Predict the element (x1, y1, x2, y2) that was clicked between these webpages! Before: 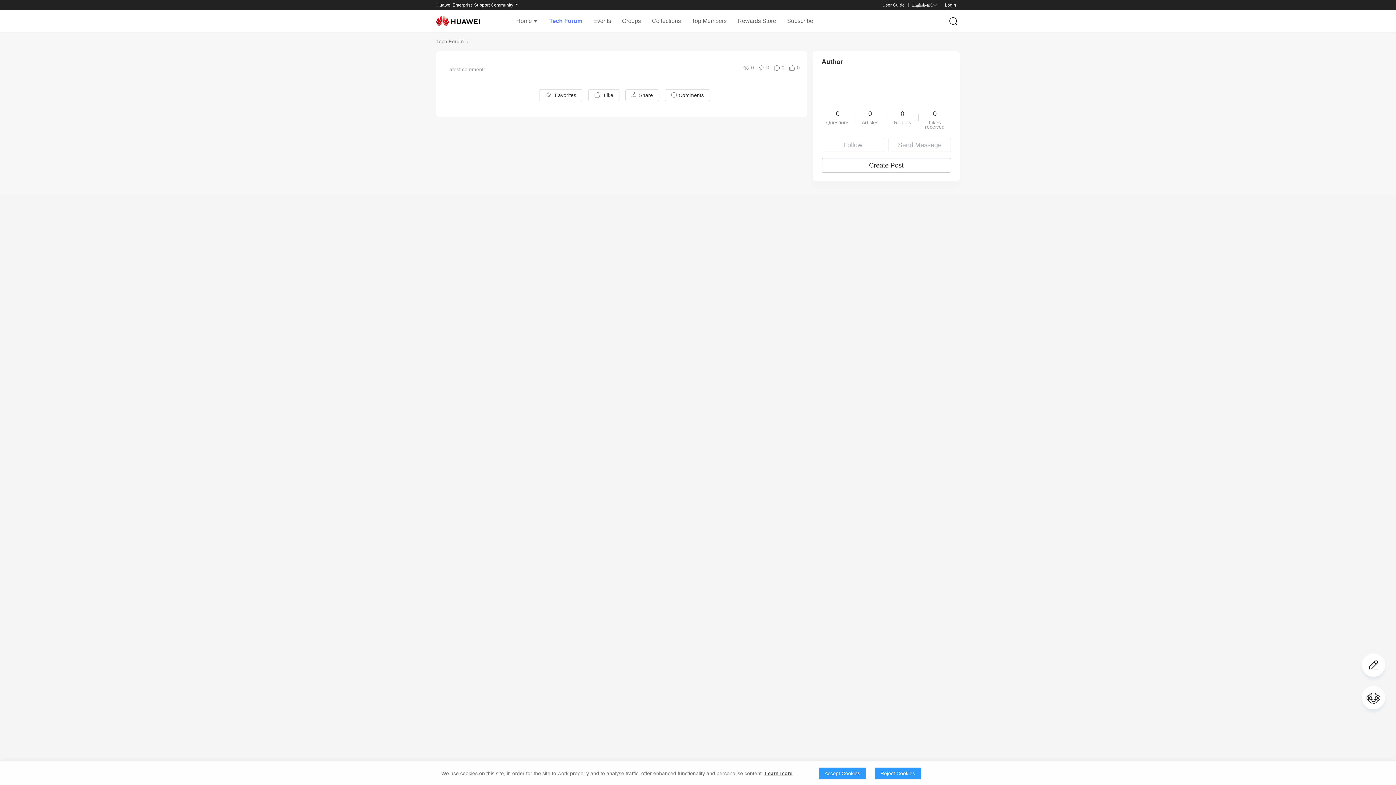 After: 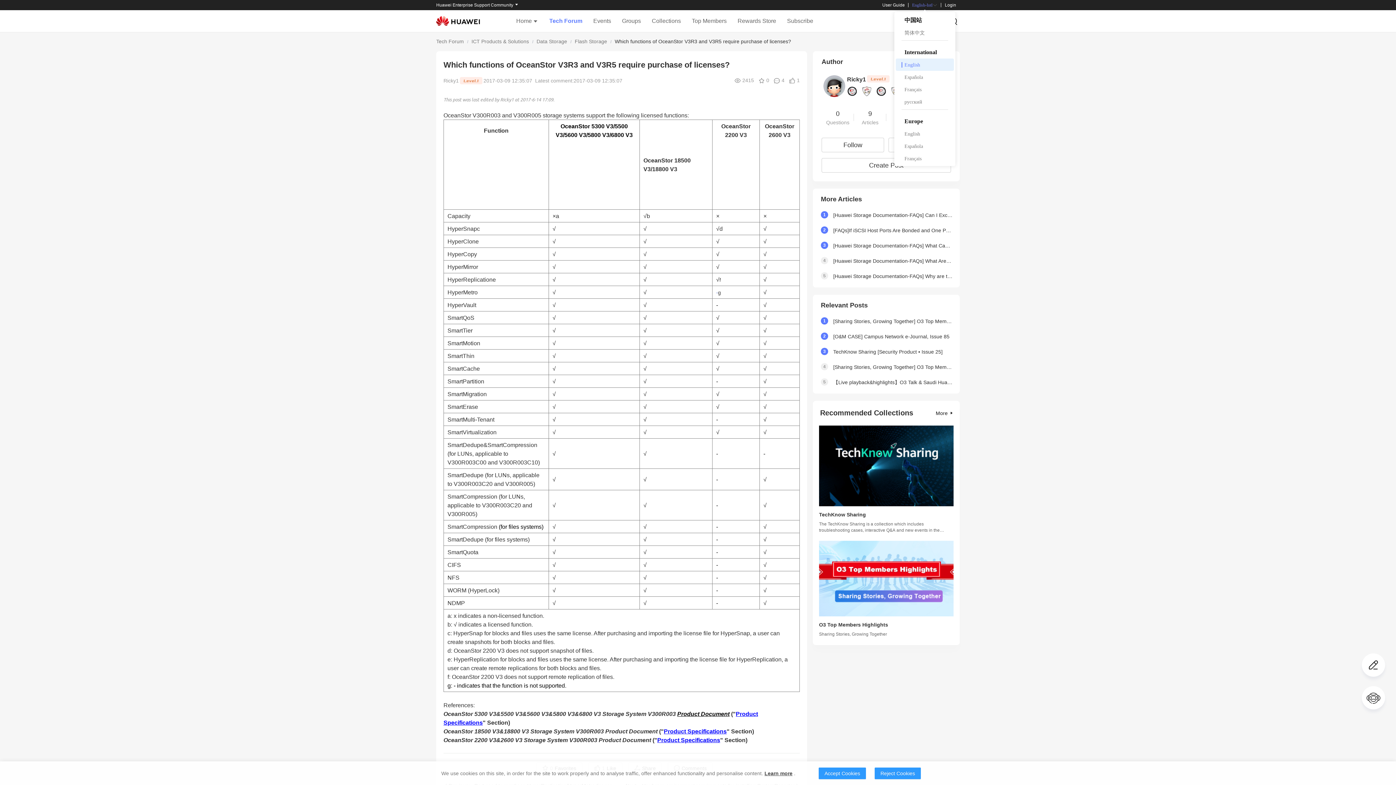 Action: label: English-Intl bbox: (912, 2, 937, 7)